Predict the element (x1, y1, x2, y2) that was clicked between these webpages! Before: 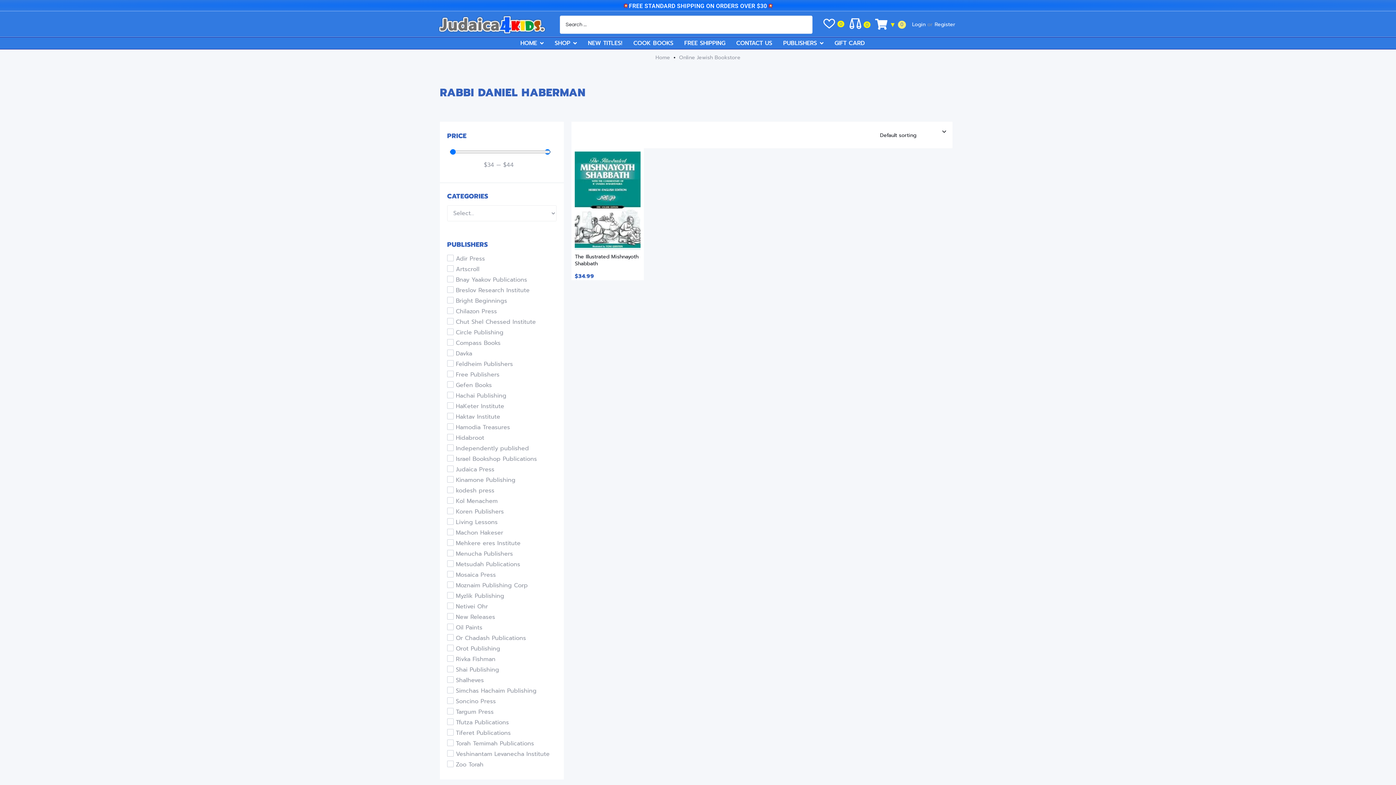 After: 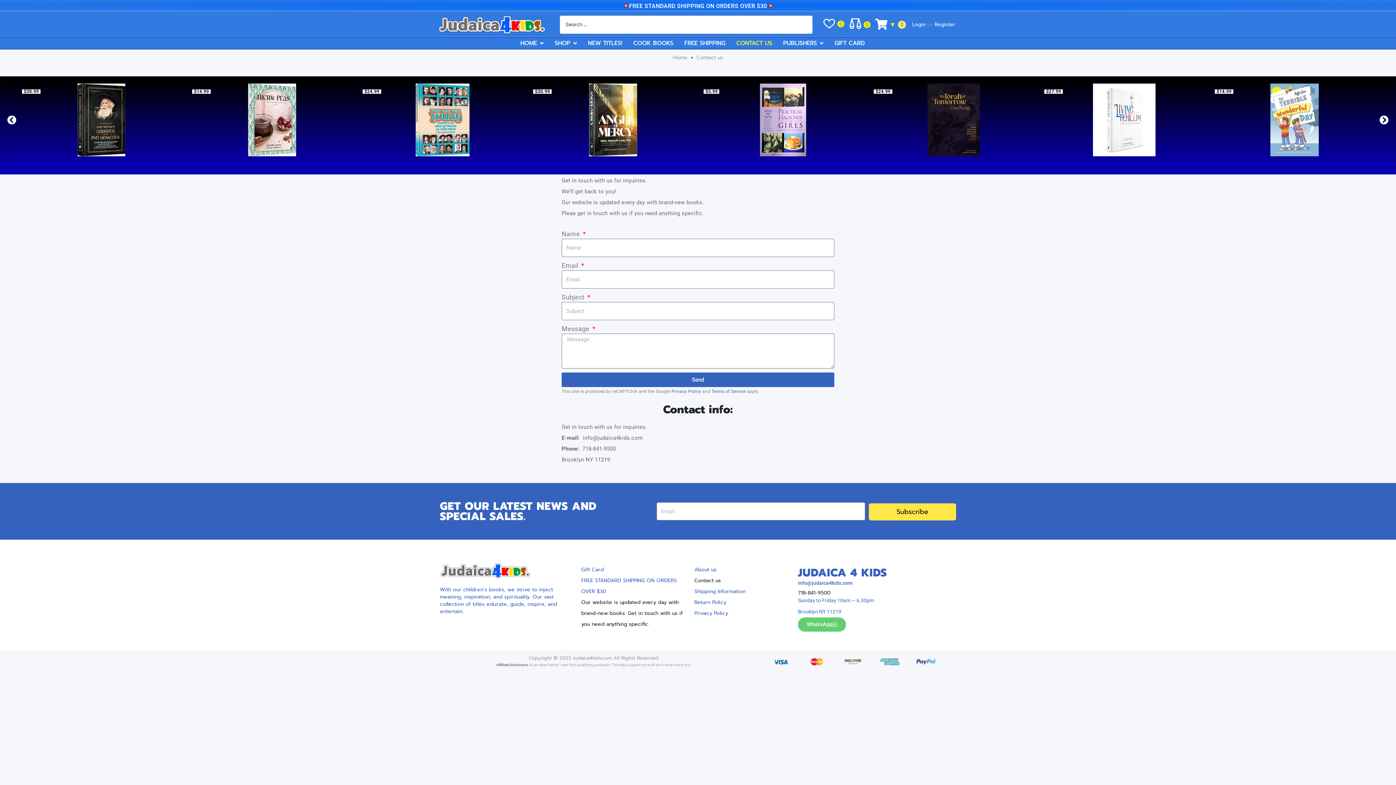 Action: label: CONTACT US bbox: (736, 37, 783, 49)